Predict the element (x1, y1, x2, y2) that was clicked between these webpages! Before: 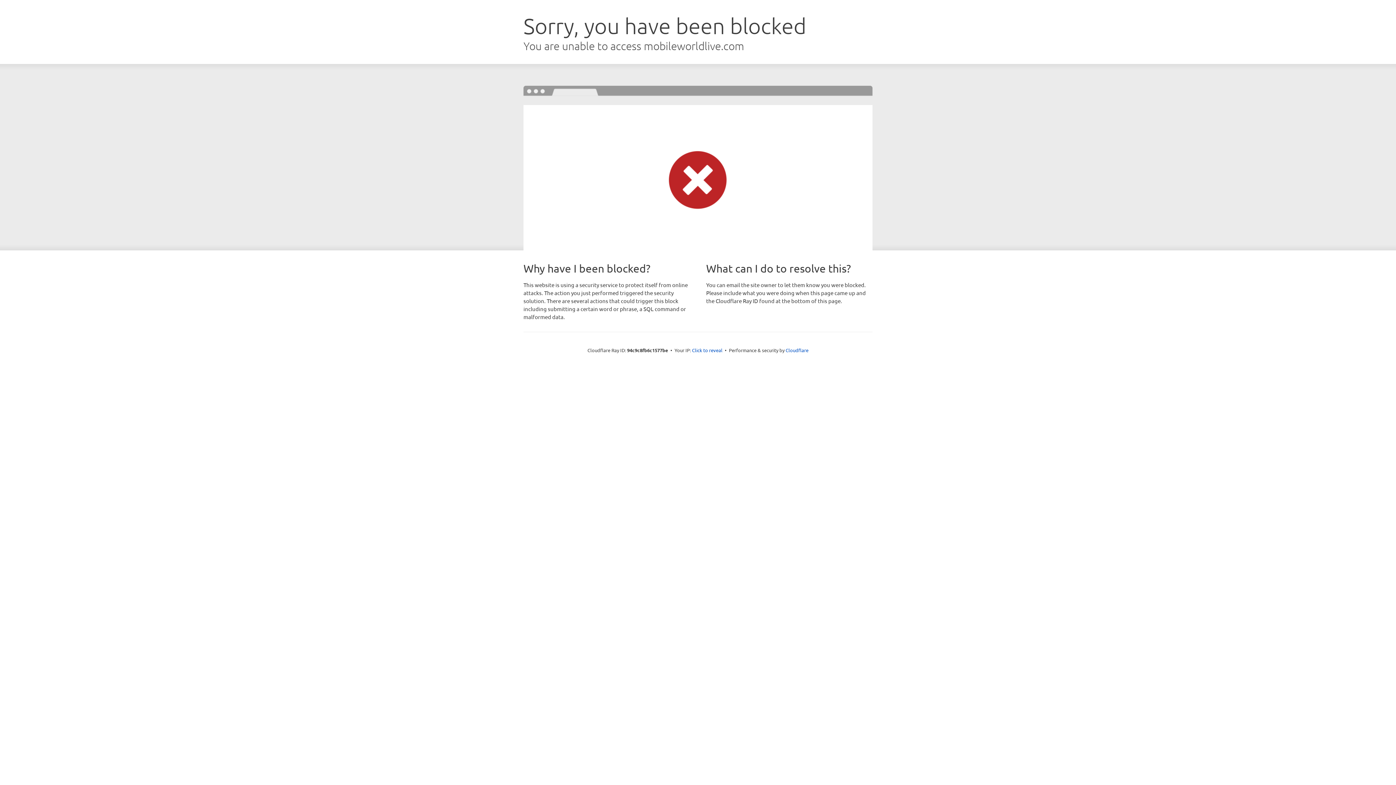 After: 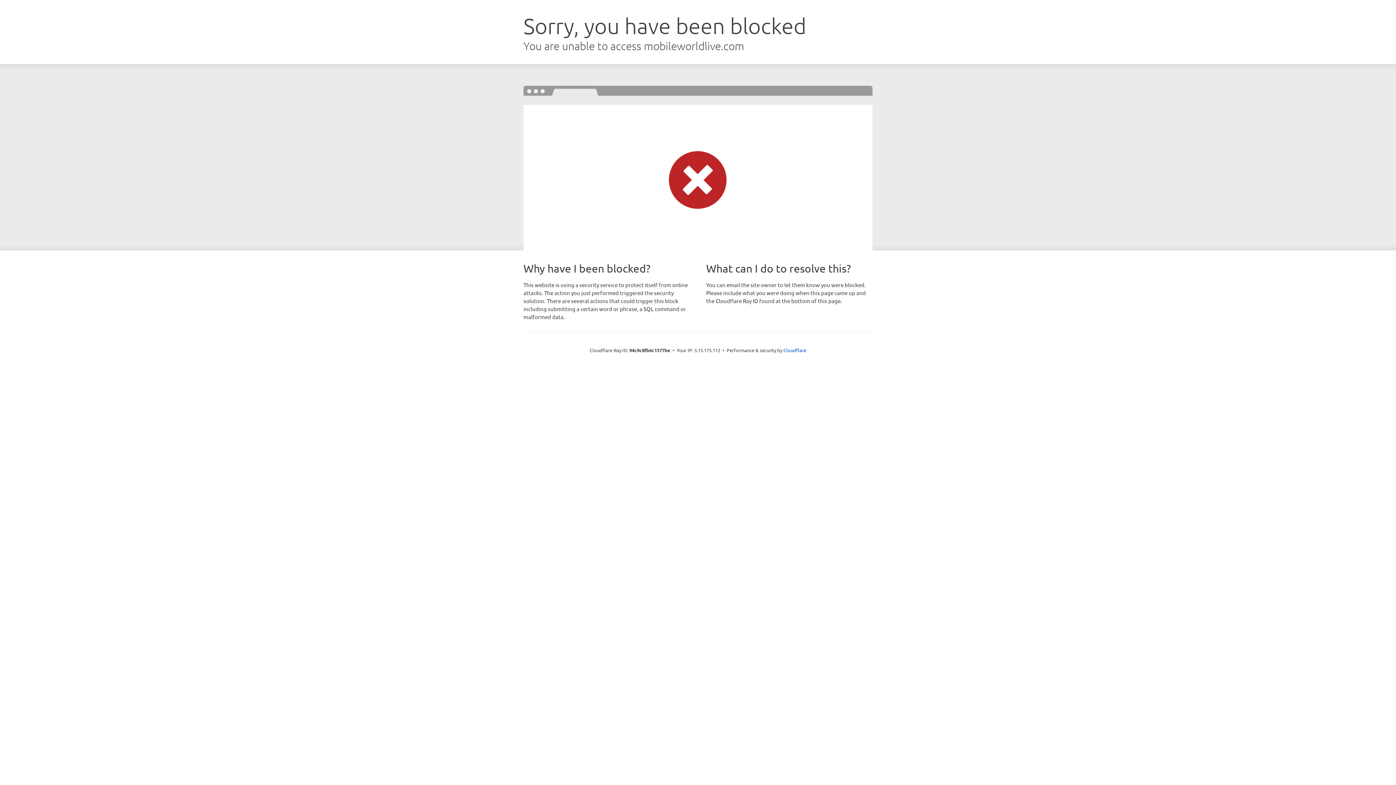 Action: bbox: (692, 346, 722, 353) label: Click to reveal